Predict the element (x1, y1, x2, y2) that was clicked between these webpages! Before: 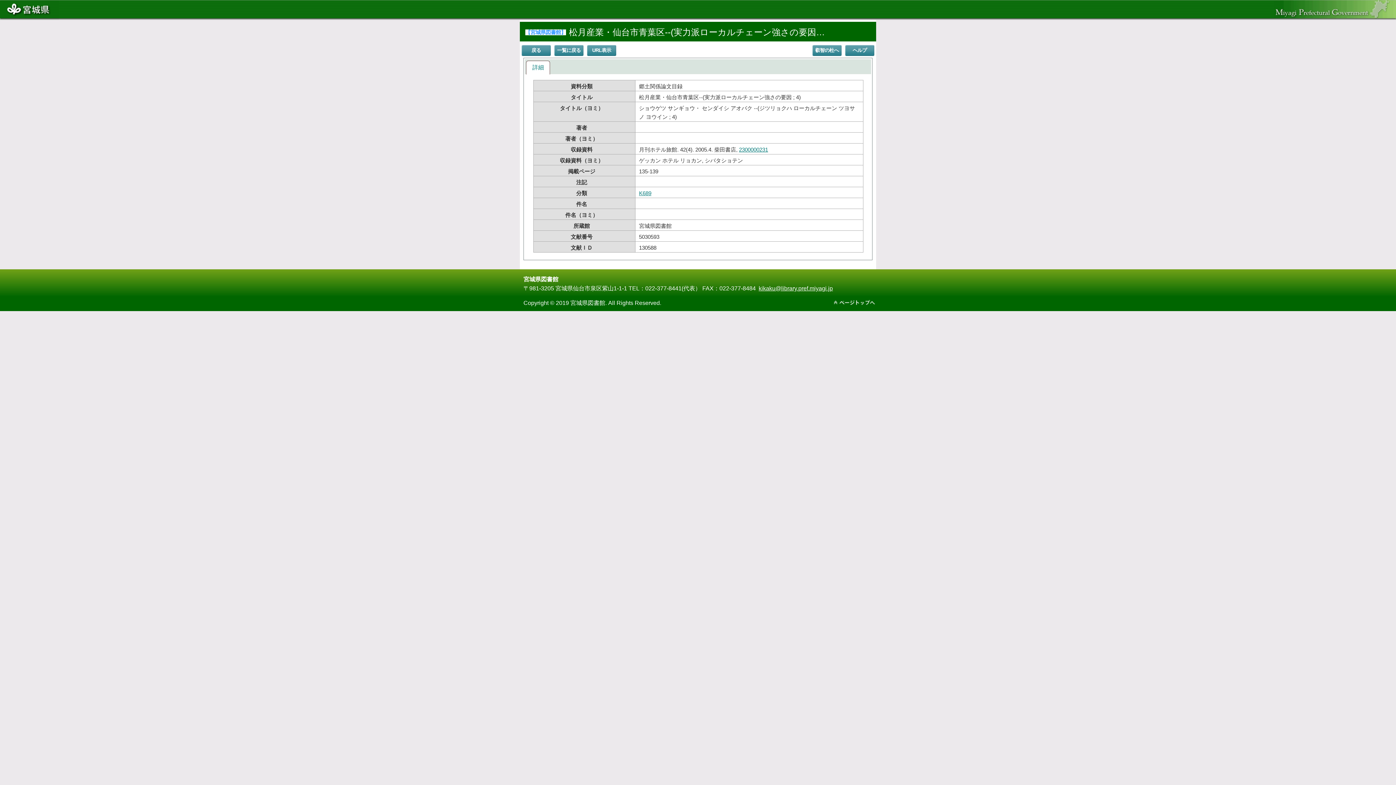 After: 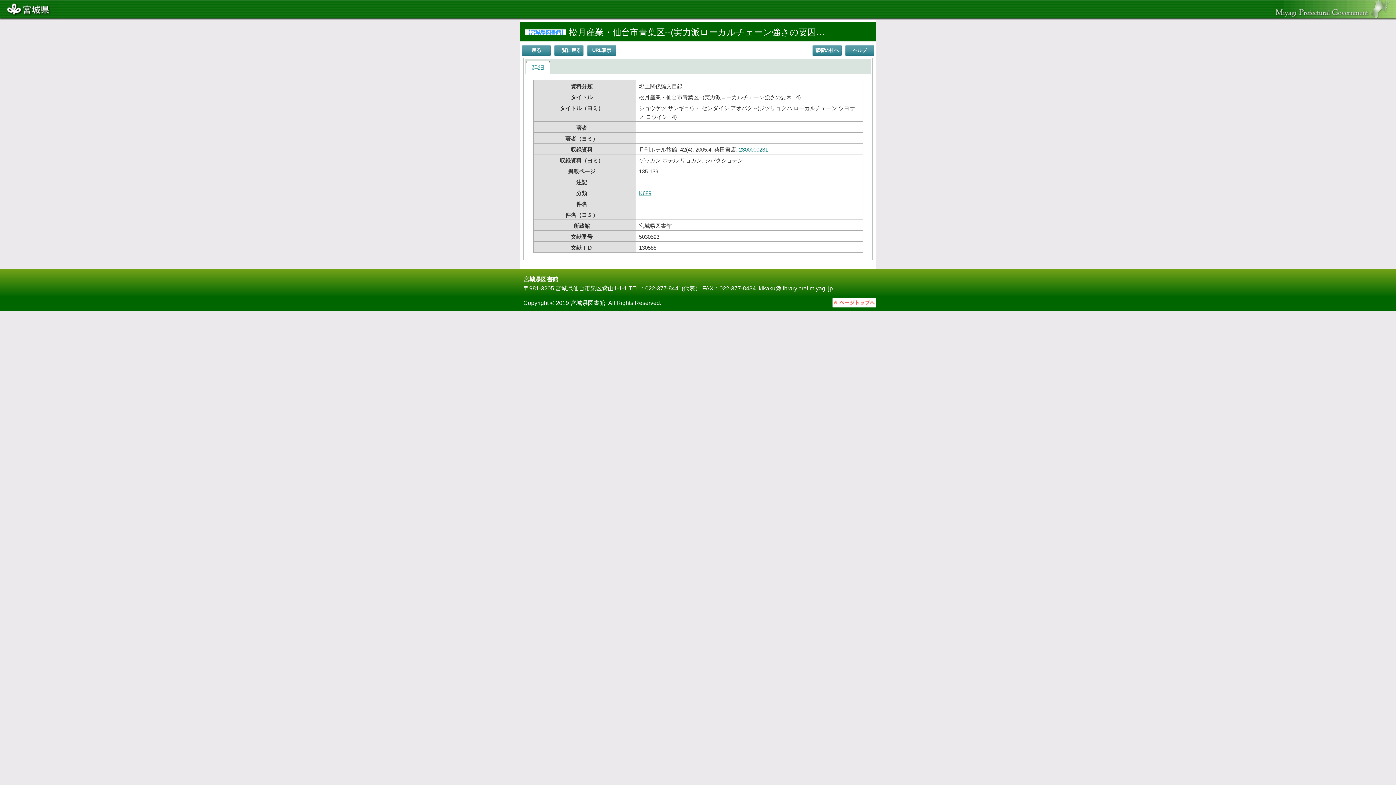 Action: bbox: (832, 298, 876, 307)